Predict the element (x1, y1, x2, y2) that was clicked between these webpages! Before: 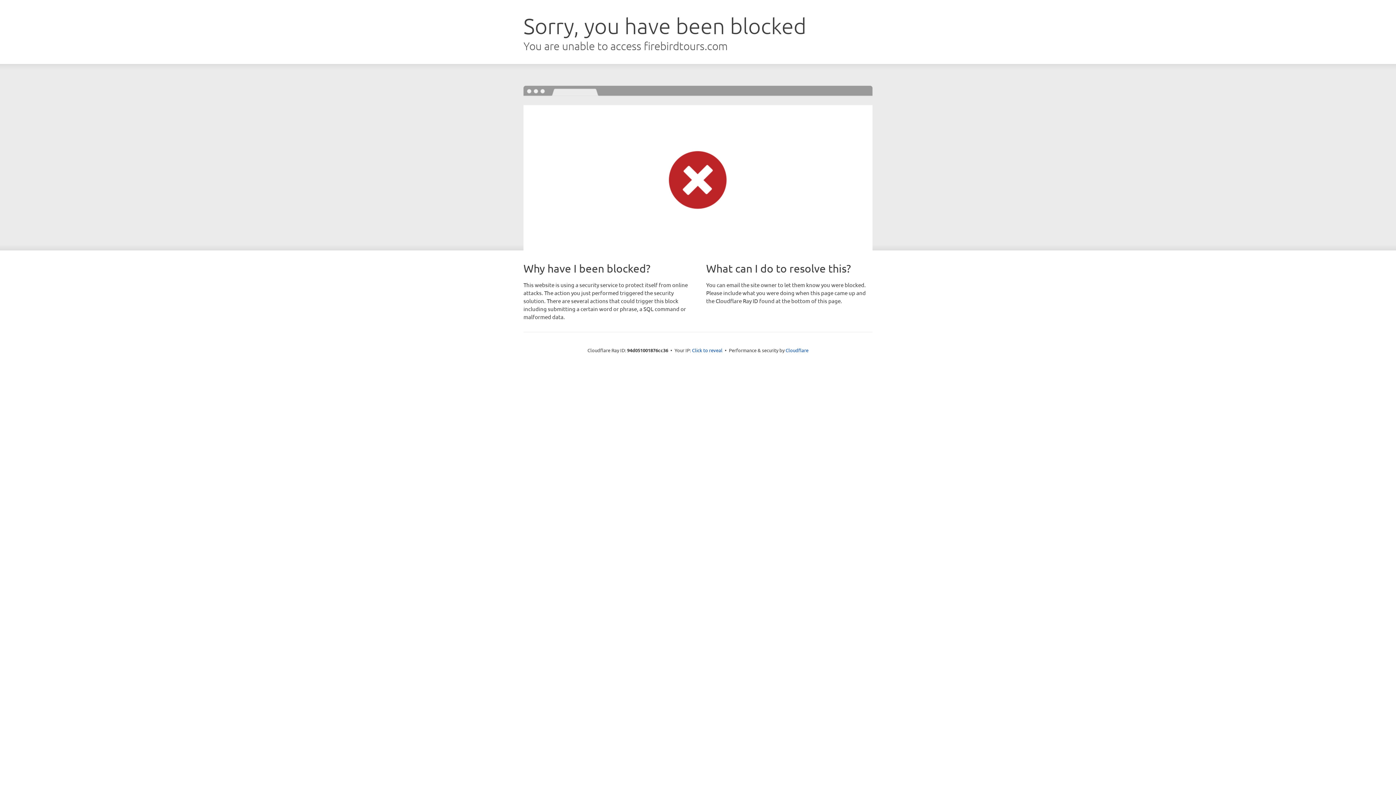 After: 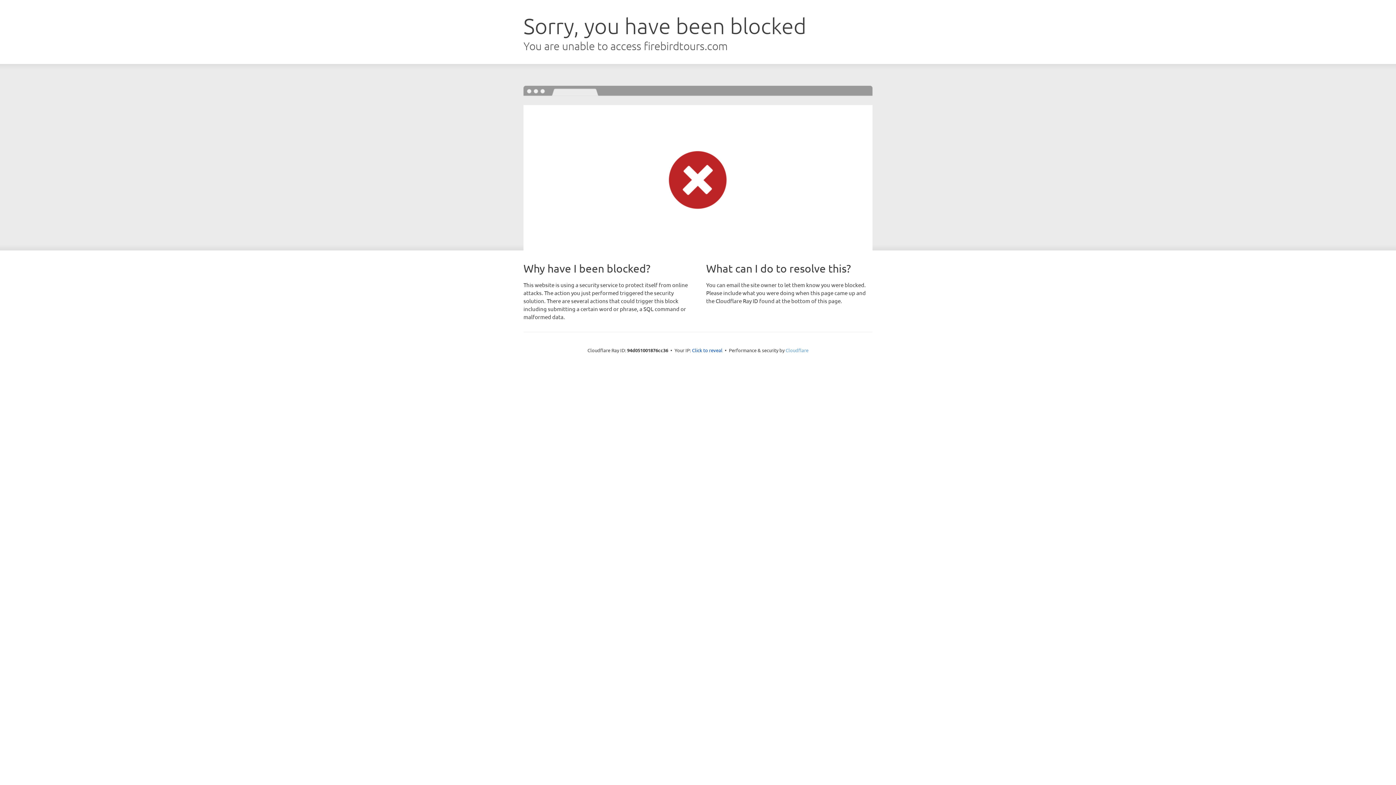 Action: bbox: (785, 347, 808, 353) label: Cloudflare